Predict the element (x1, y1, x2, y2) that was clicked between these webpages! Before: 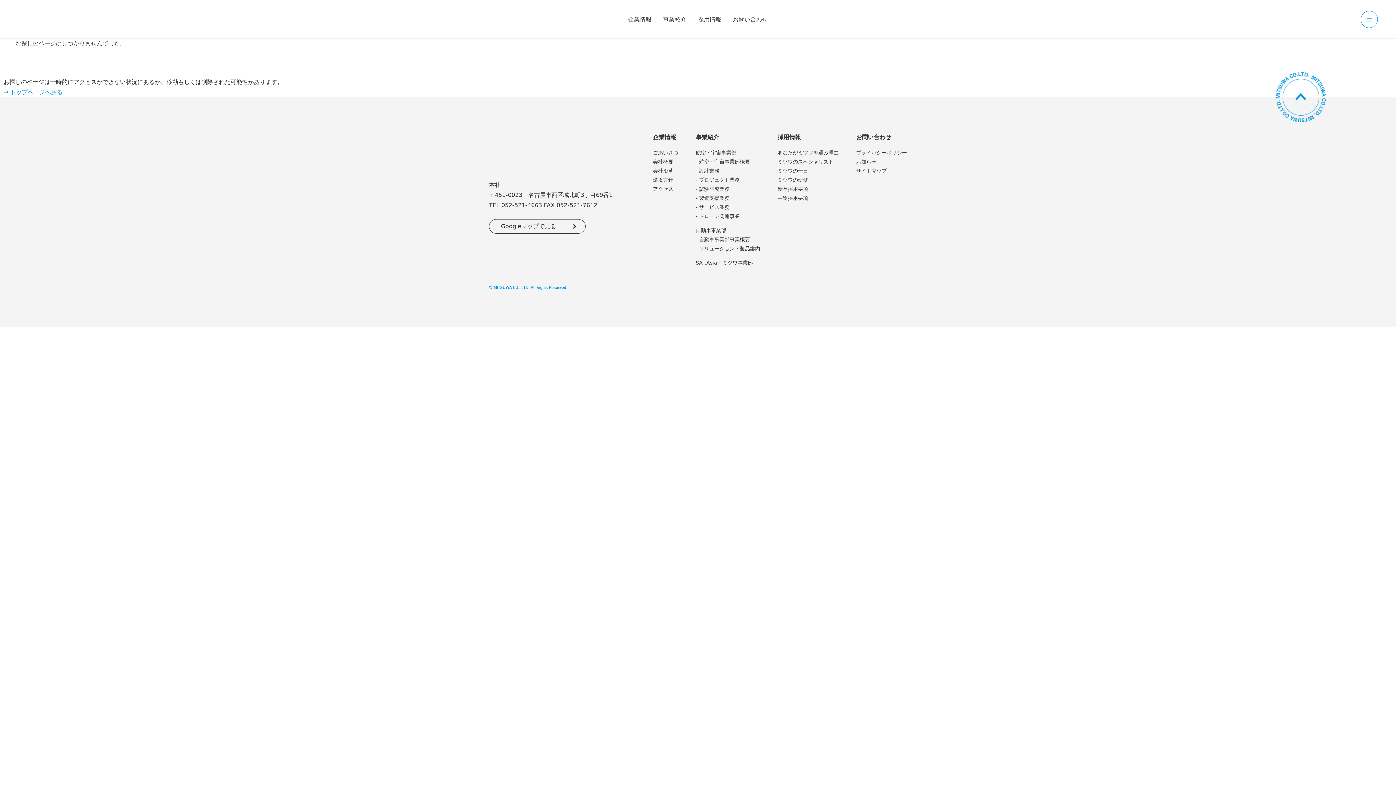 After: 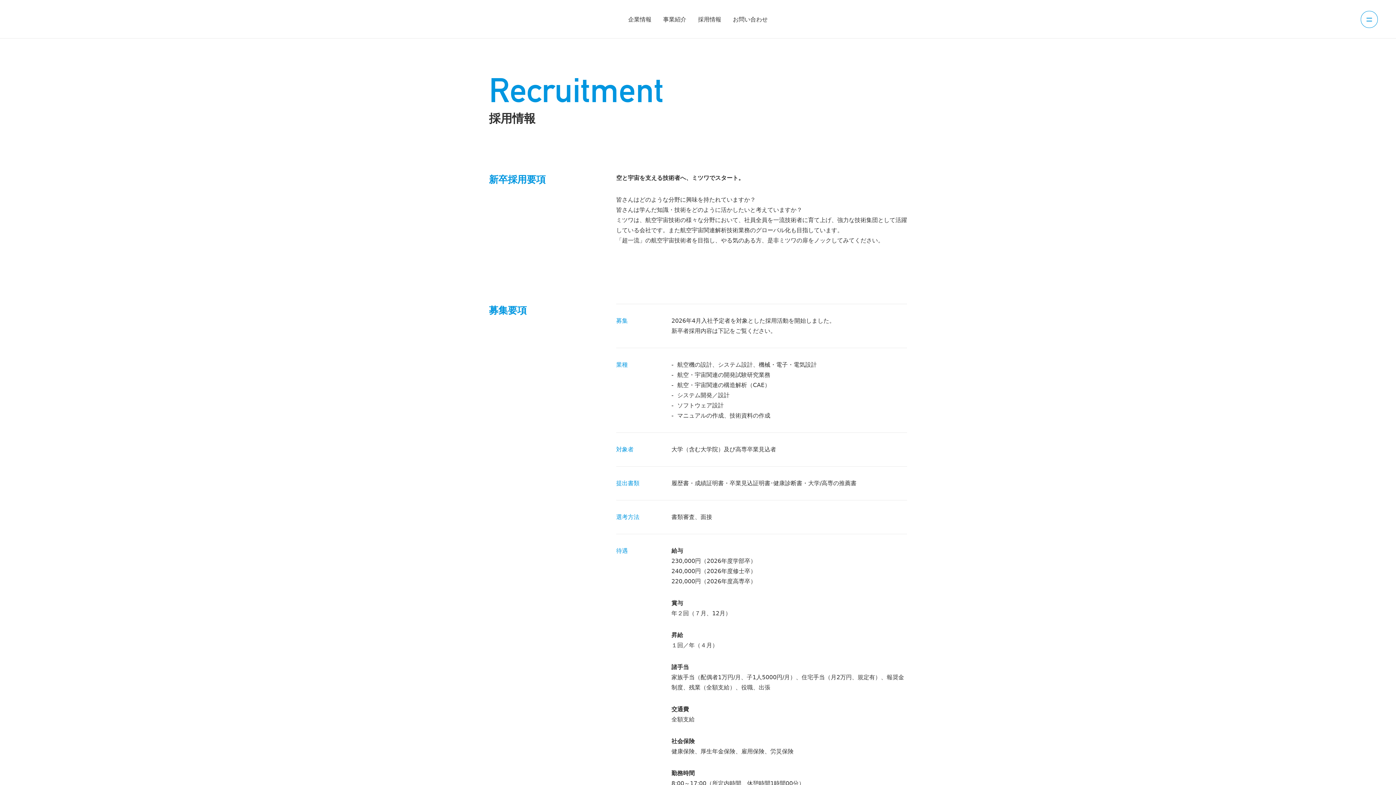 Action: label: 新卒採用要項 bbox: (777, 186, 808, 192)